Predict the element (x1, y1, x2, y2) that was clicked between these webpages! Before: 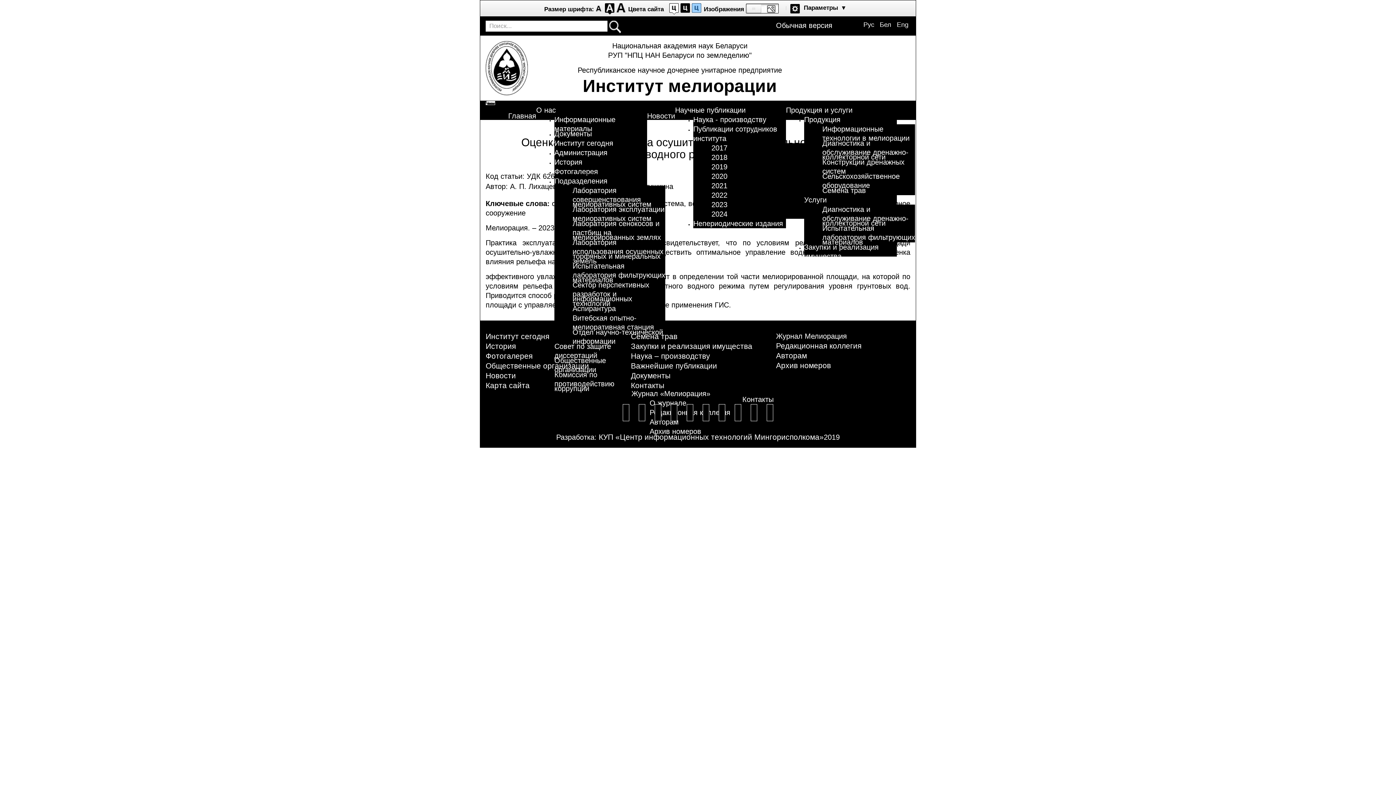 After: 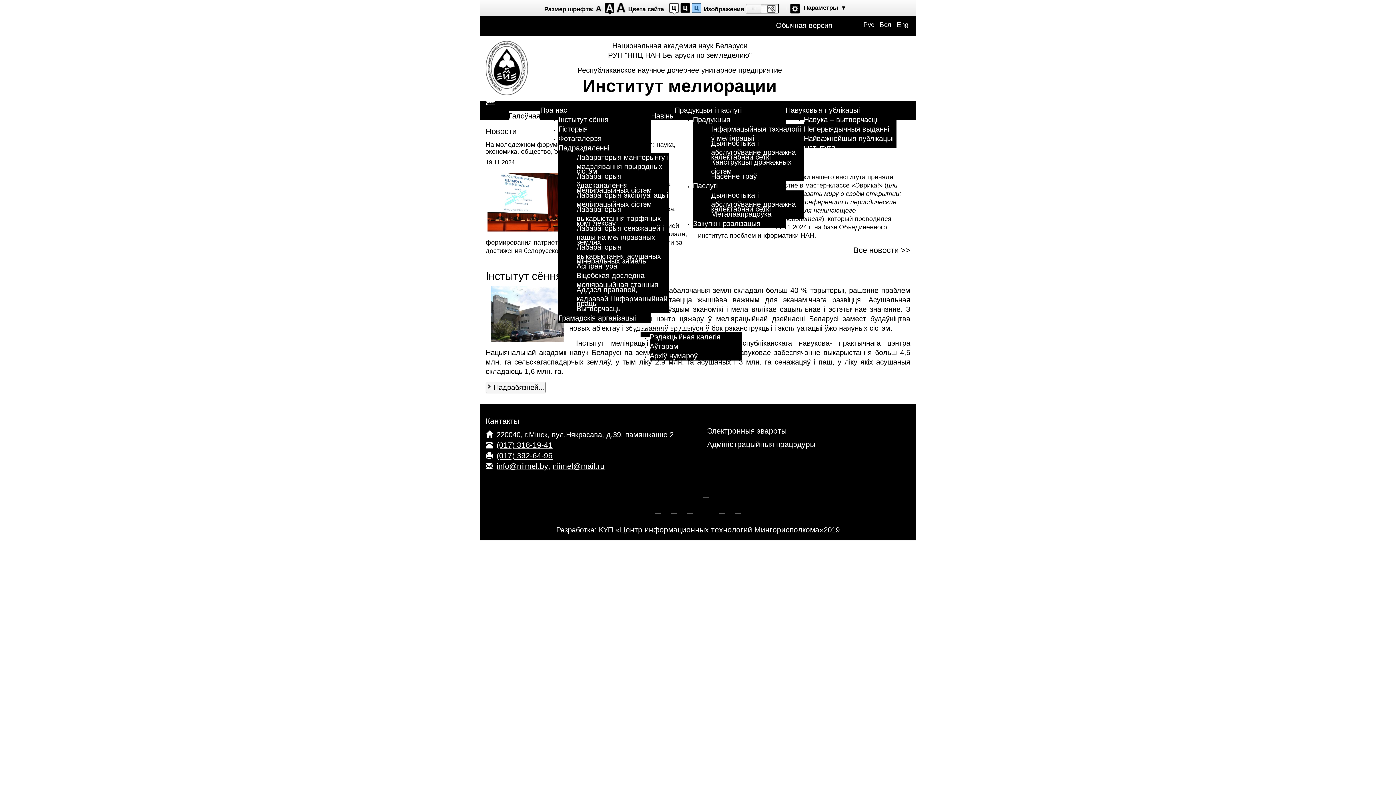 Action: label: Бел  bbox: (879, 21, 893, 28)